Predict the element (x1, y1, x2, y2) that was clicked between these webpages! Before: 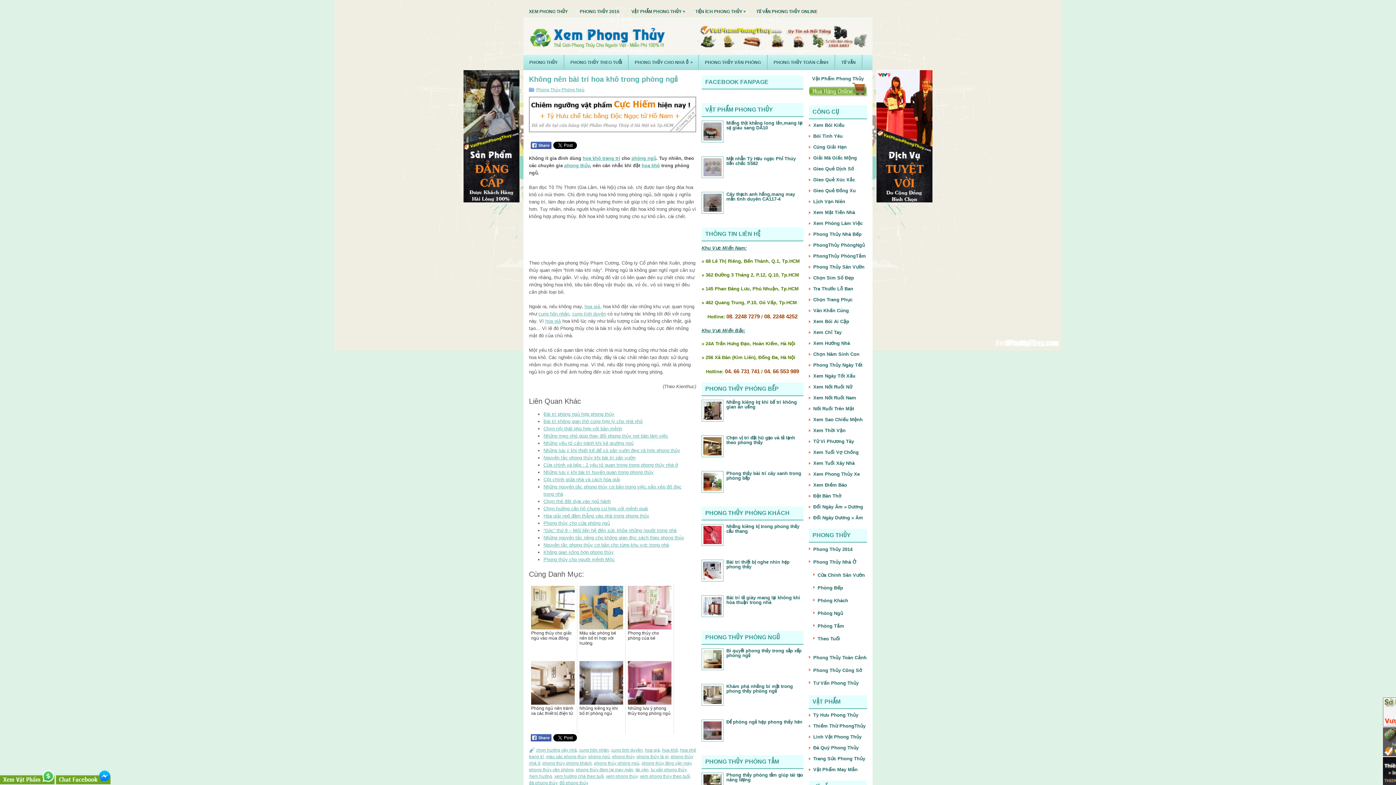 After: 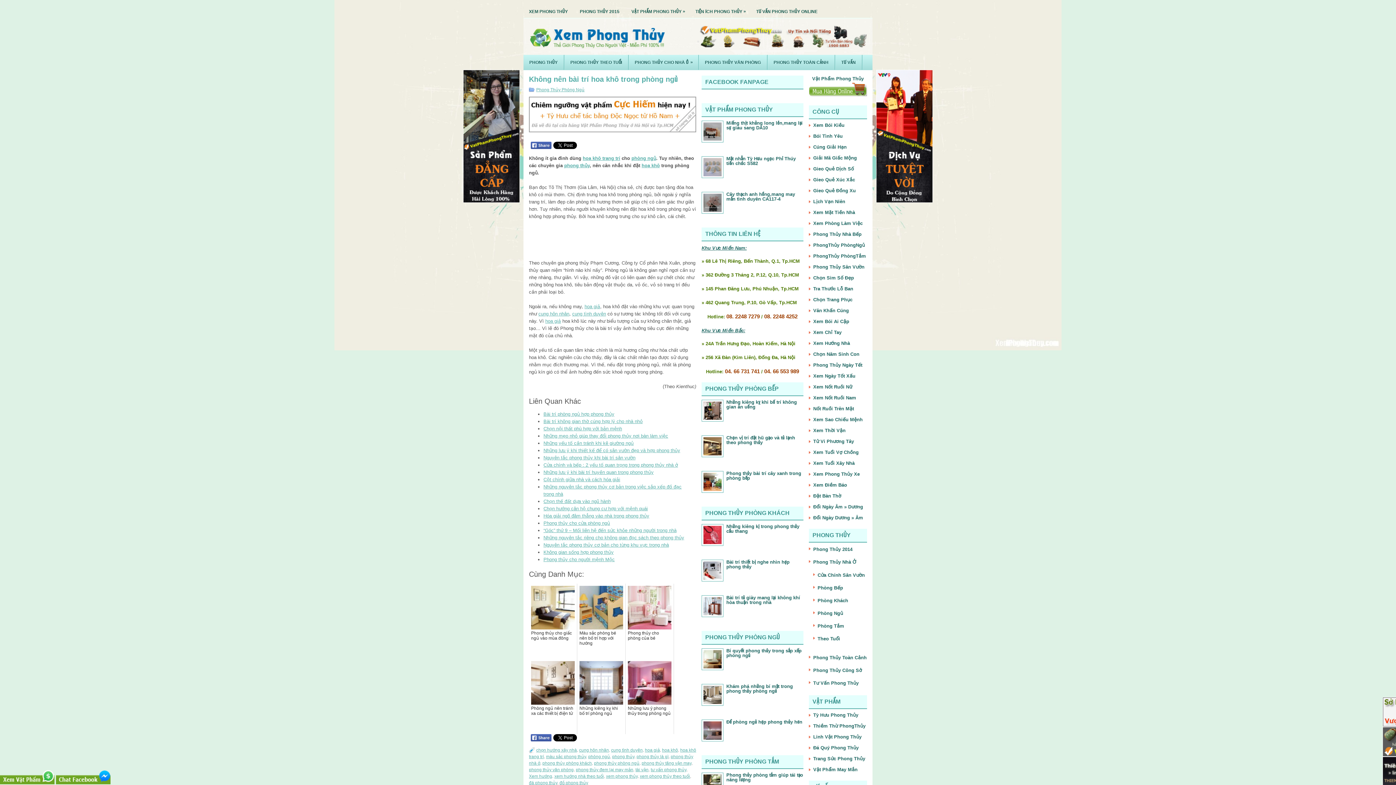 Action: bbox: (529, 128, 696, 133)